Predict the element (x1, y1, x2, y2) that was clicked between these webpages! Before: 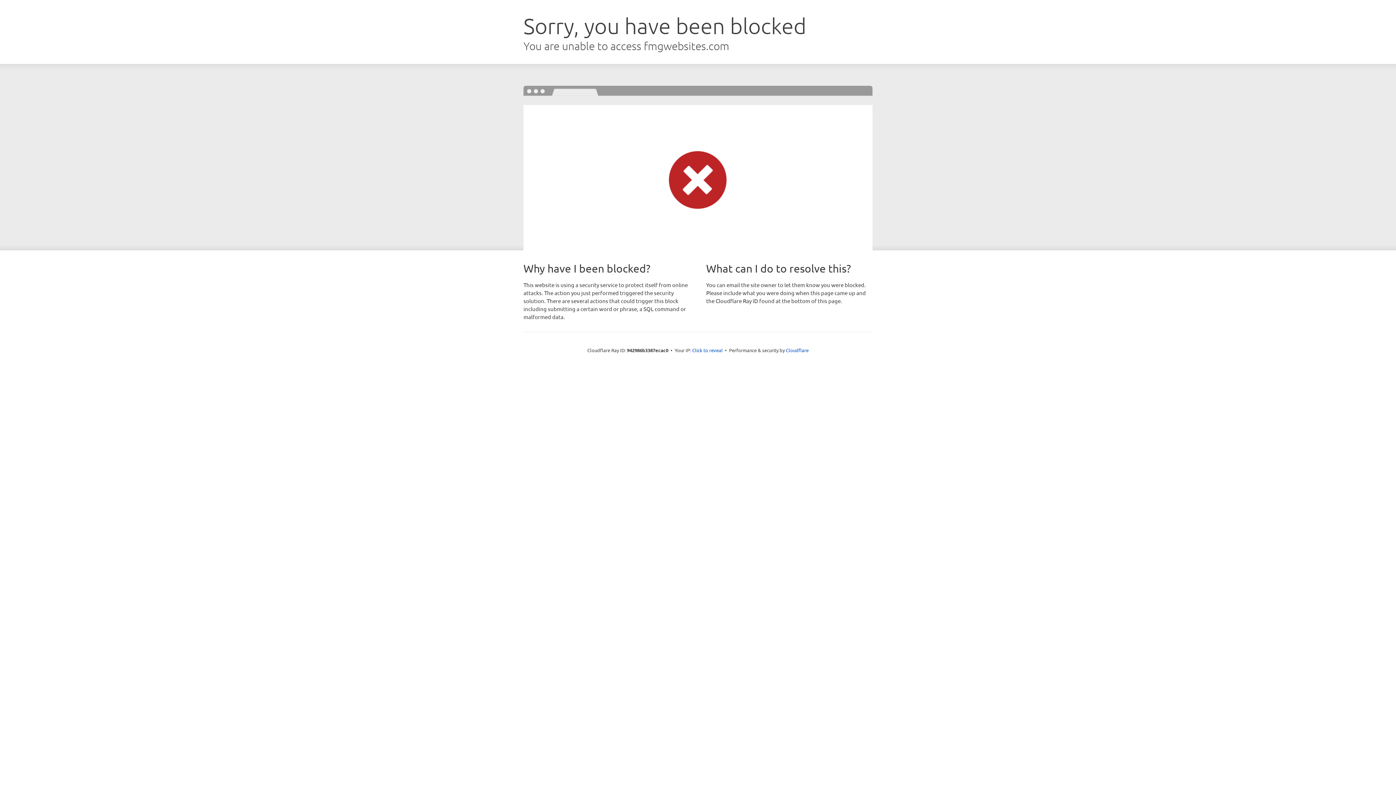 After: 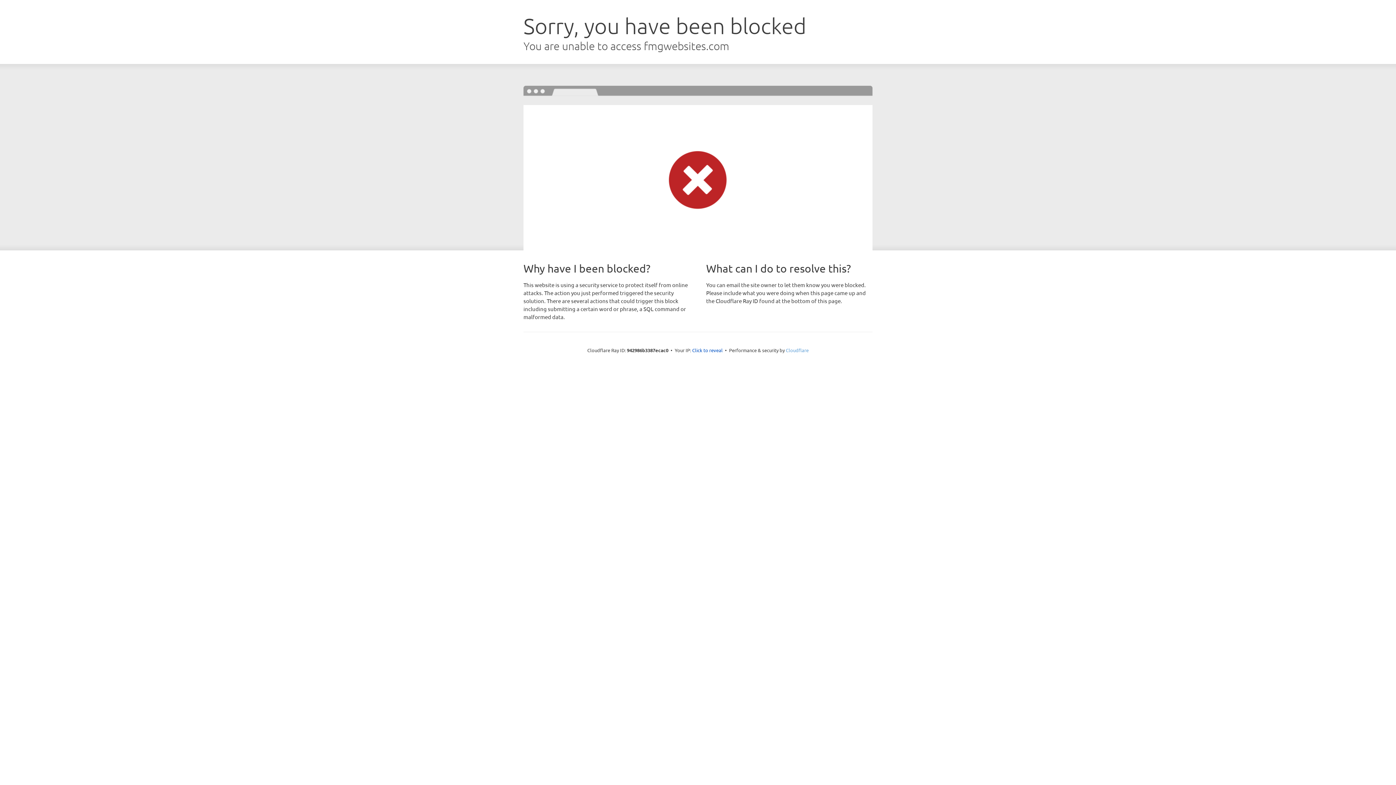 Action: bbox: (786, 347, 808, 353) label: Cloudflare